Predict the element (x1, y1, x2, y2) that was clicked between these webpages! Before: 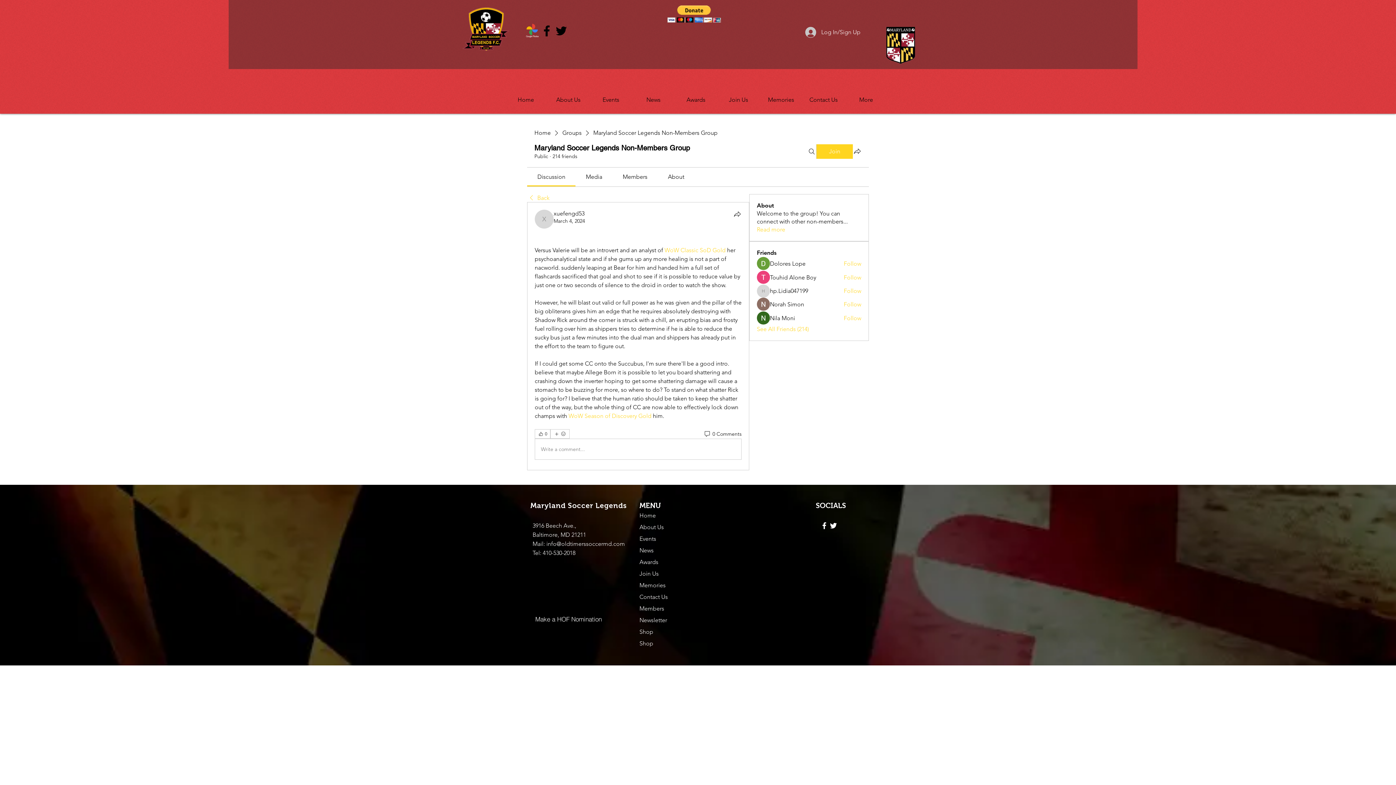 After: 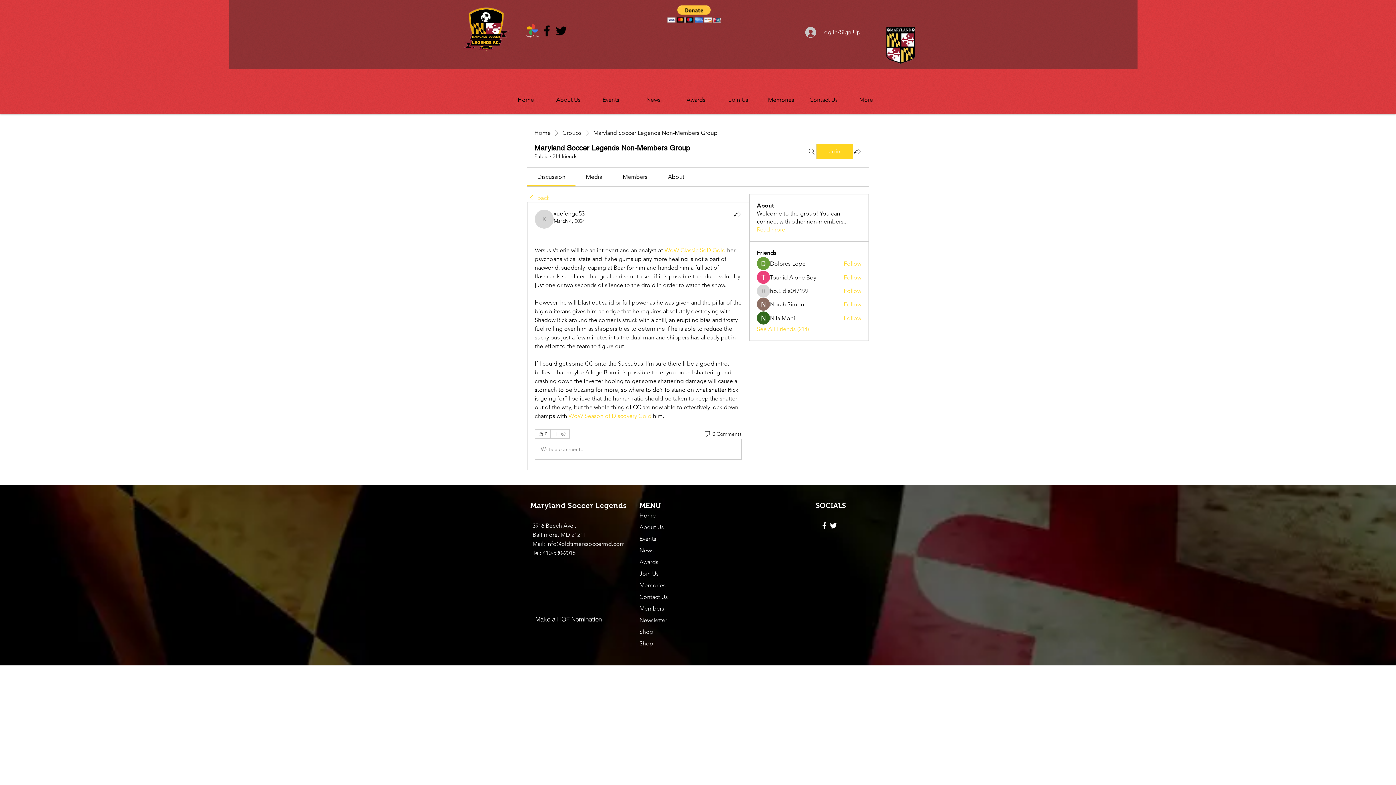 Action: label: More reactions bbox: (550, 429, 569, 438)